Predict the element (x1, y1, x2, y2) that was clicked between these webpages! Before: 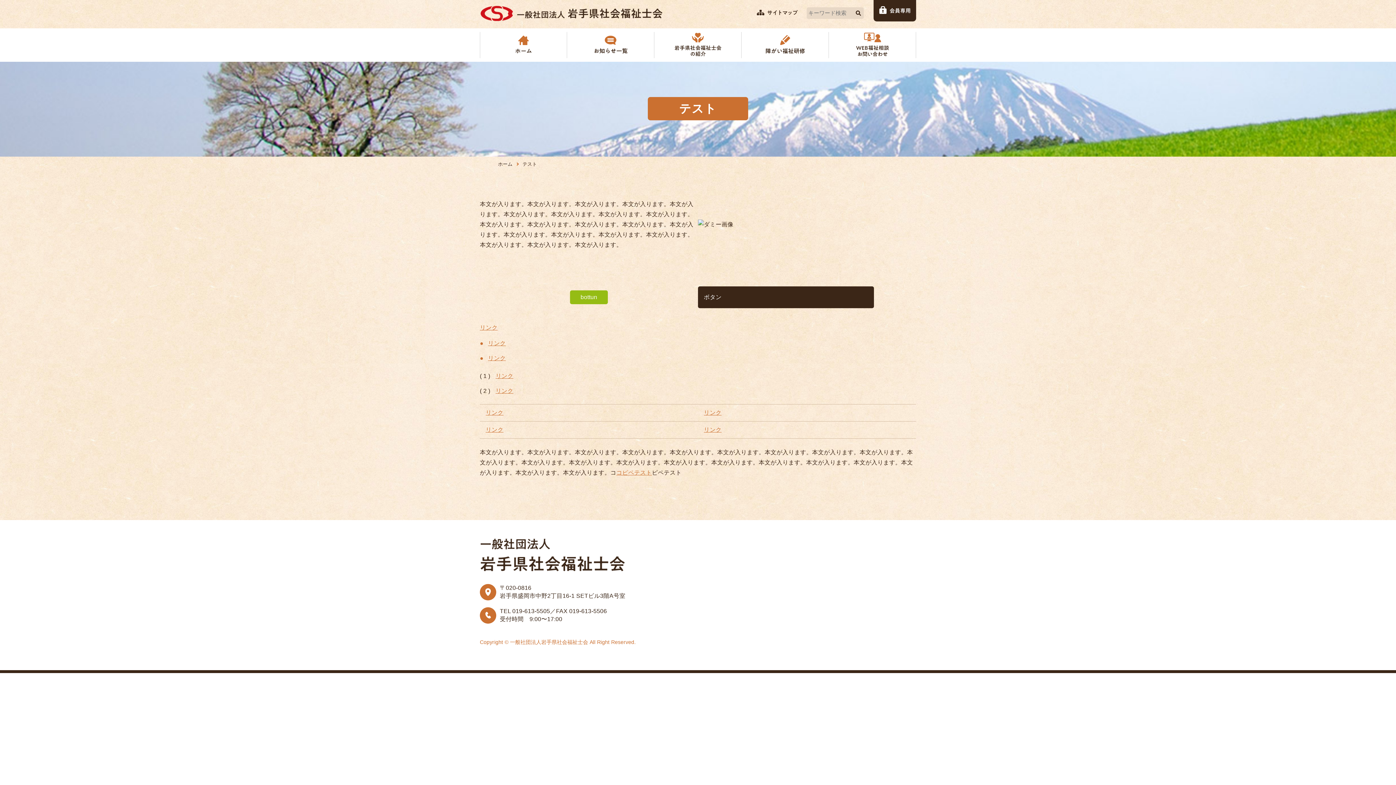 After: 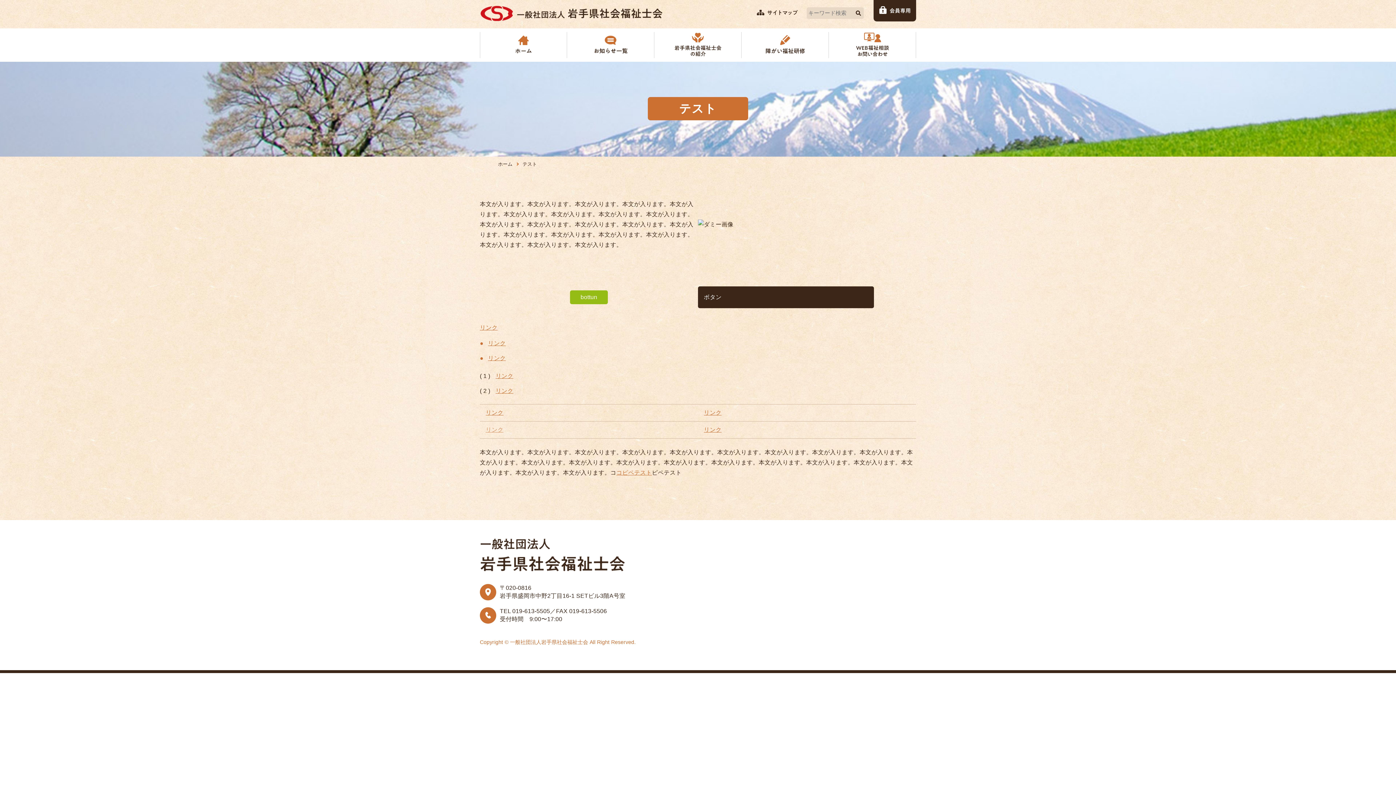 Action: bbox: (485, 426, 503, 432) label: リンク